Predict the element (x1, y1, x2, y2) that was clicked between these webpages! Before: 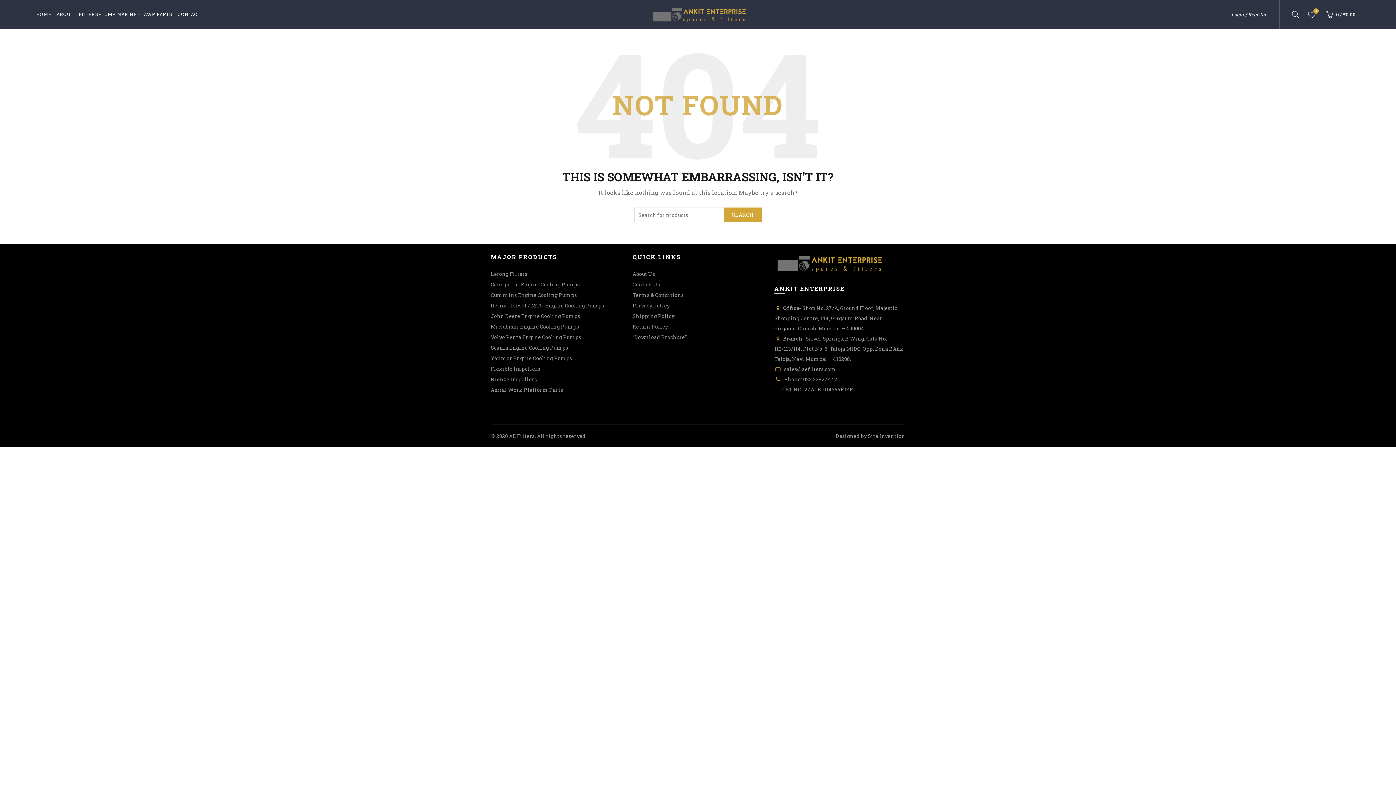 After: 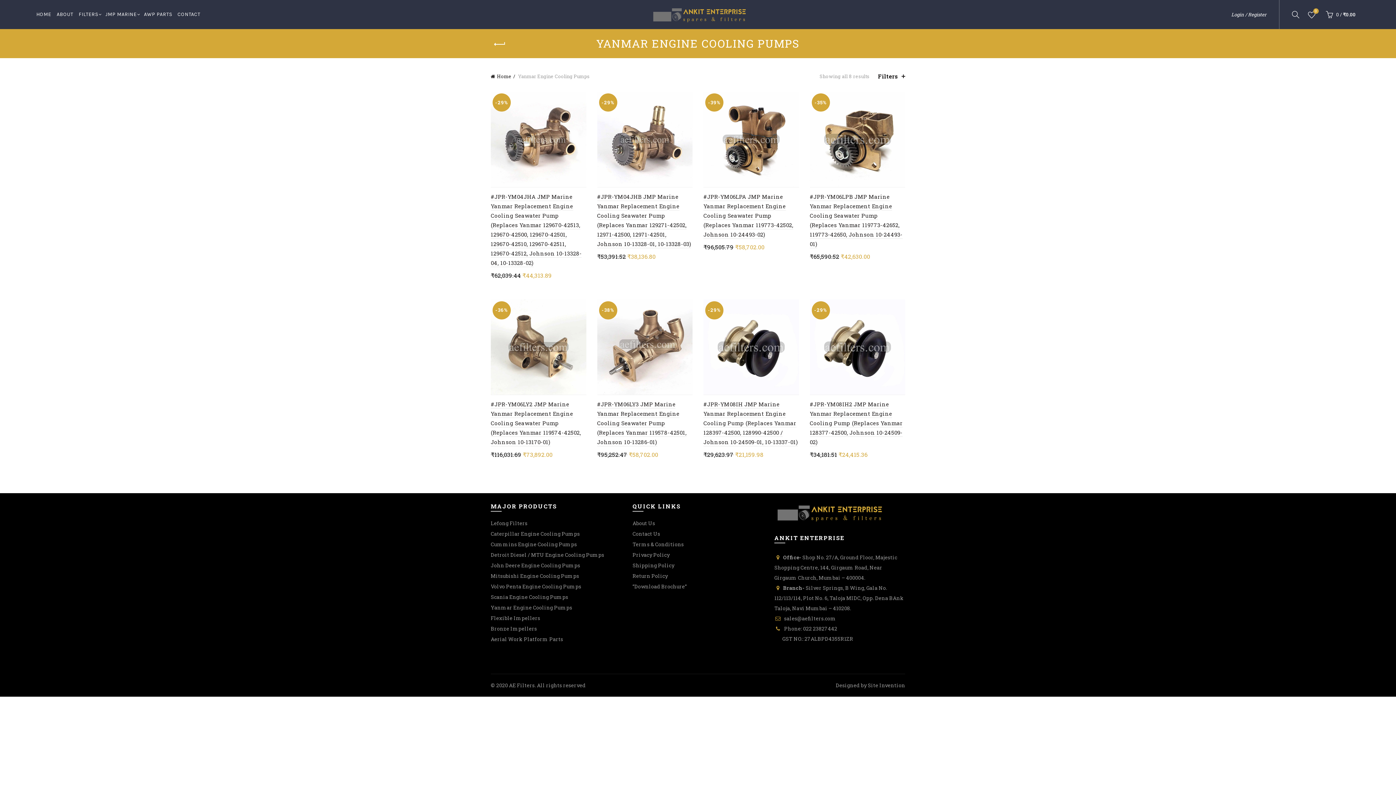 Action: bbox: (490, 354, 572, 361) label: Yanmar Engine Cooling Pumps